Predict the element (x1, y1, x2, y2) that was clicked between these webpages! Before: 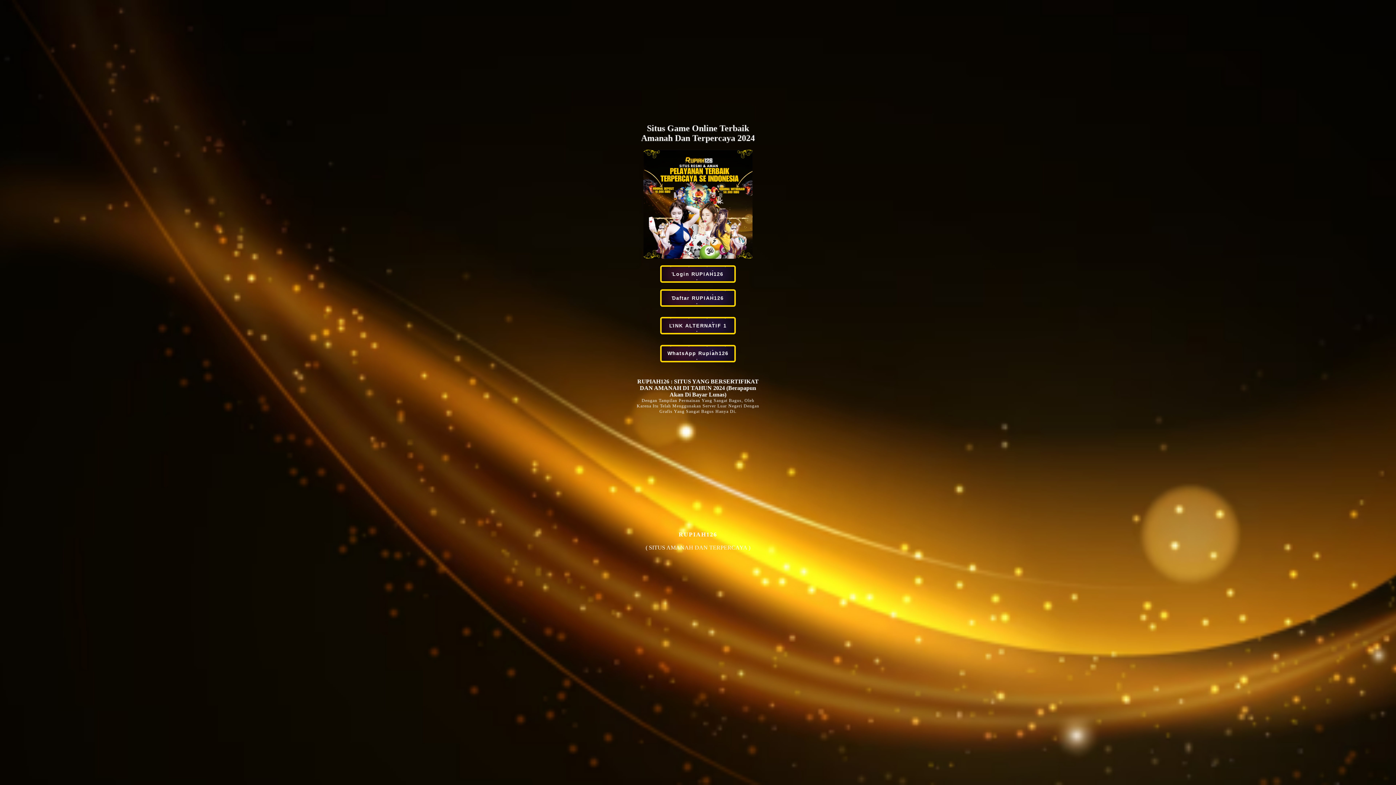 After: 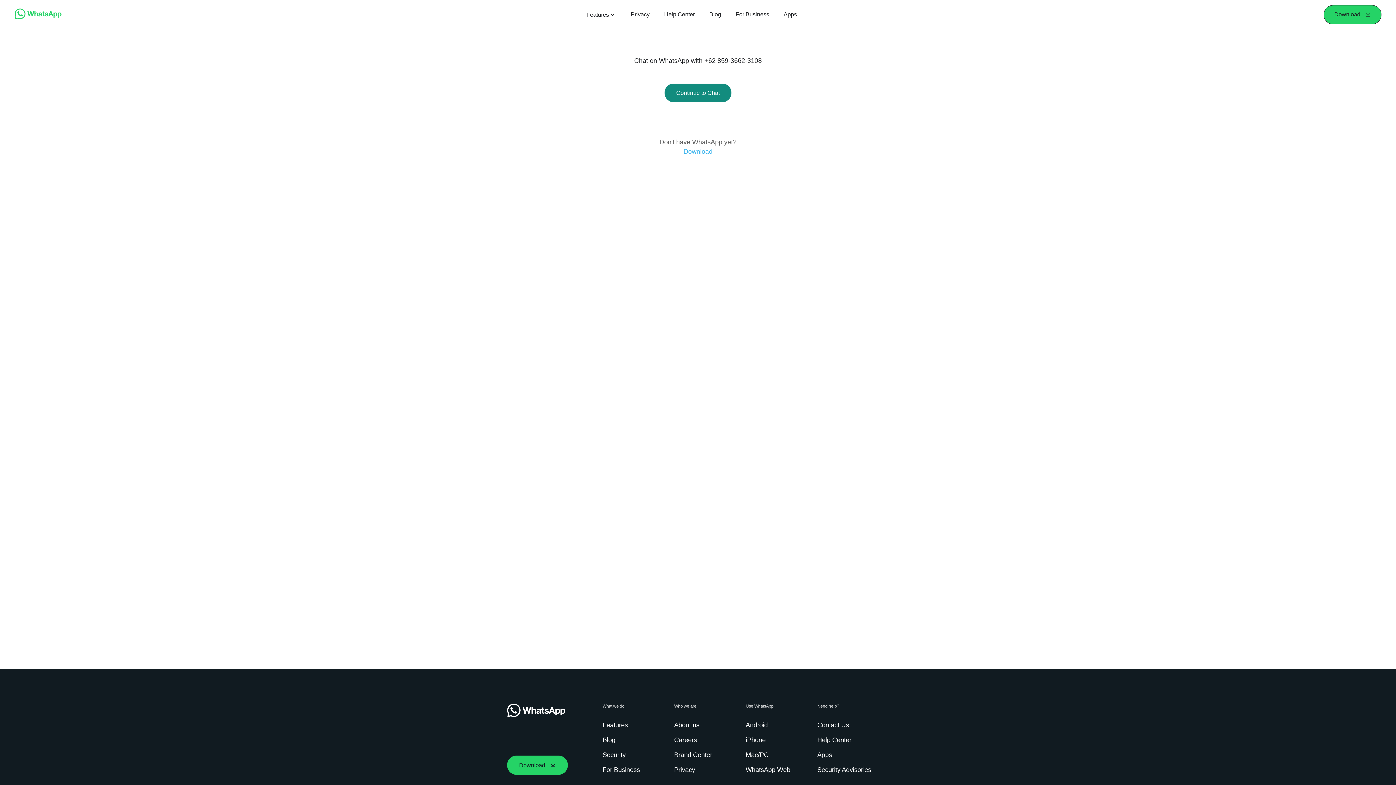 Action: bbox: (660, 344, 736, 362) label: WhatsApp Rupiah126